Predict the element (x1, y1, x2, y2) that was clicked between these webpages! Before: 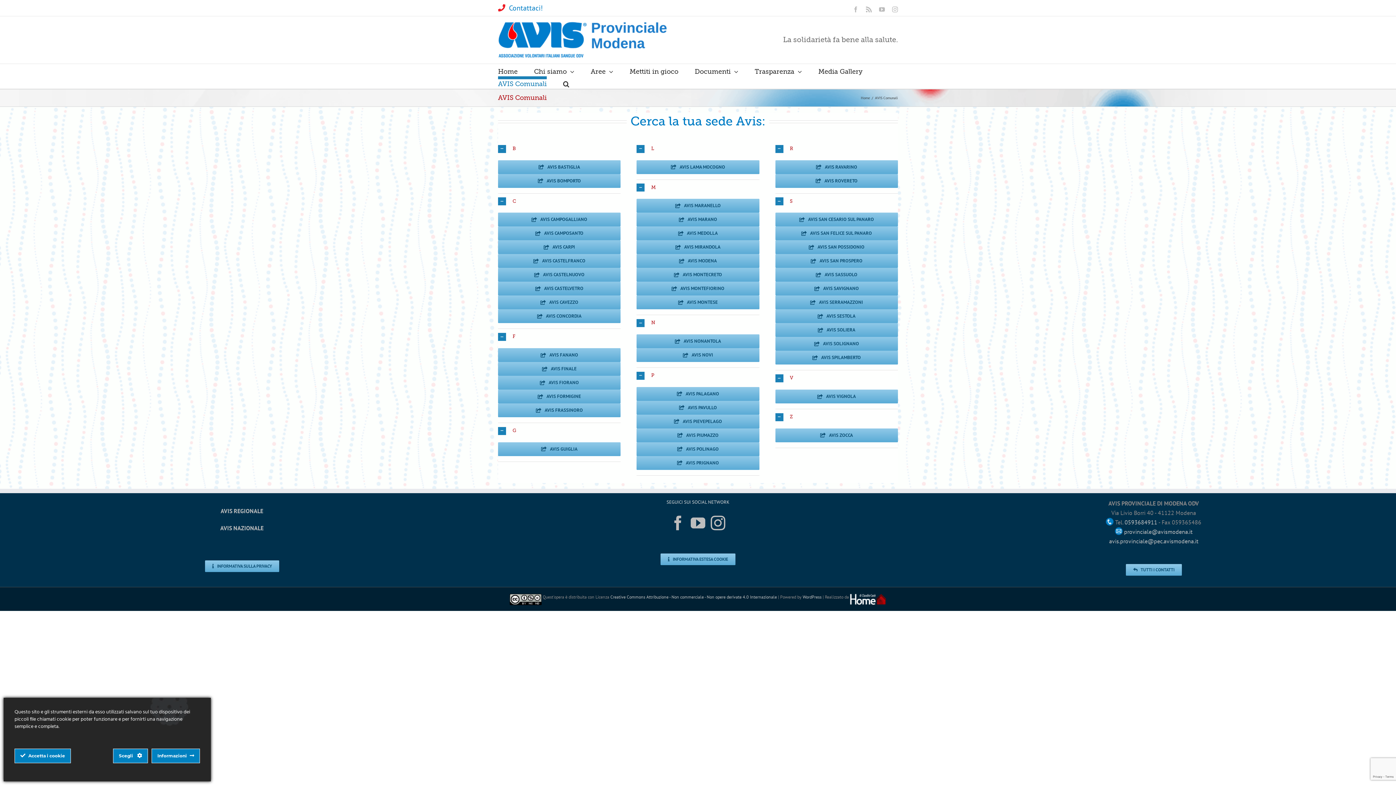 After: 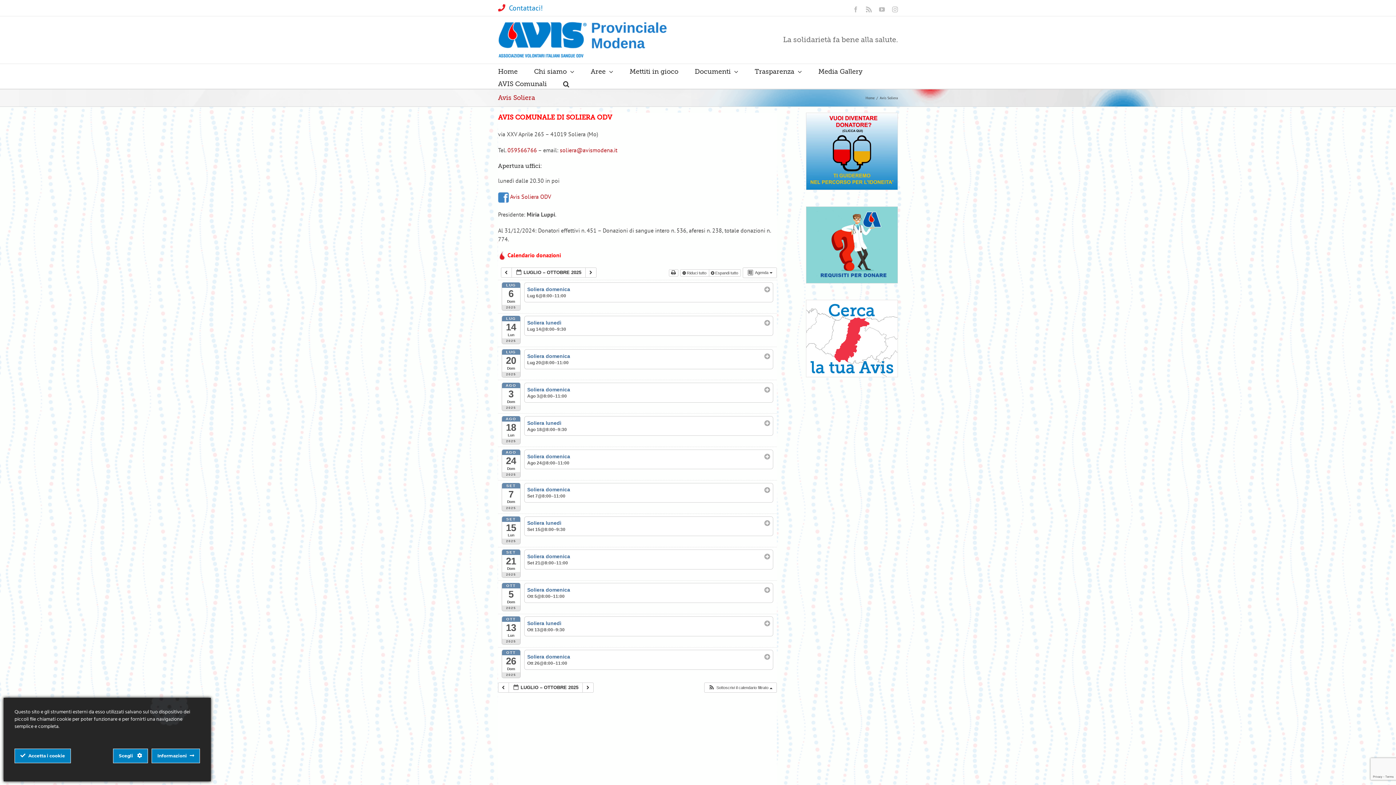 Action: label: AVIS SOLIERA bbox: (775, 323, 898, 337)